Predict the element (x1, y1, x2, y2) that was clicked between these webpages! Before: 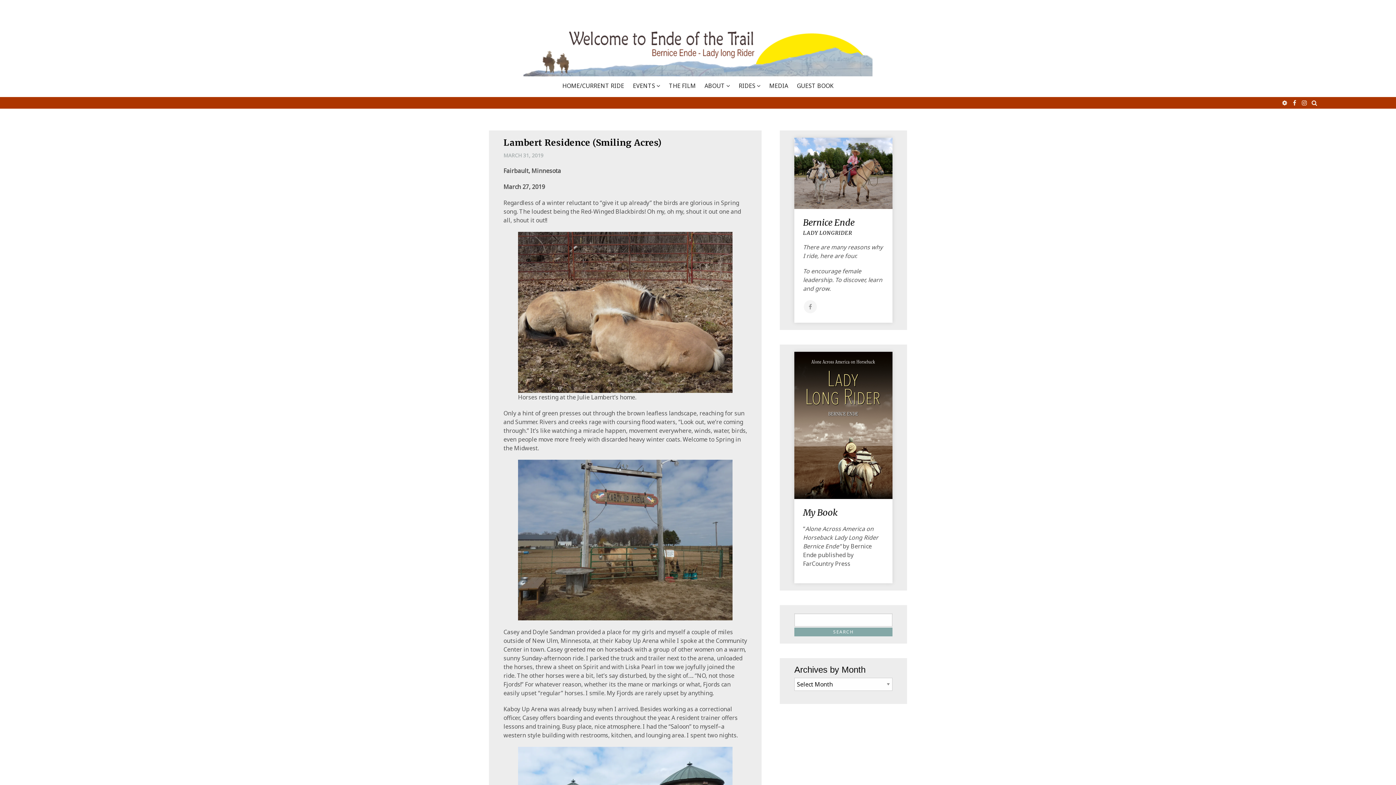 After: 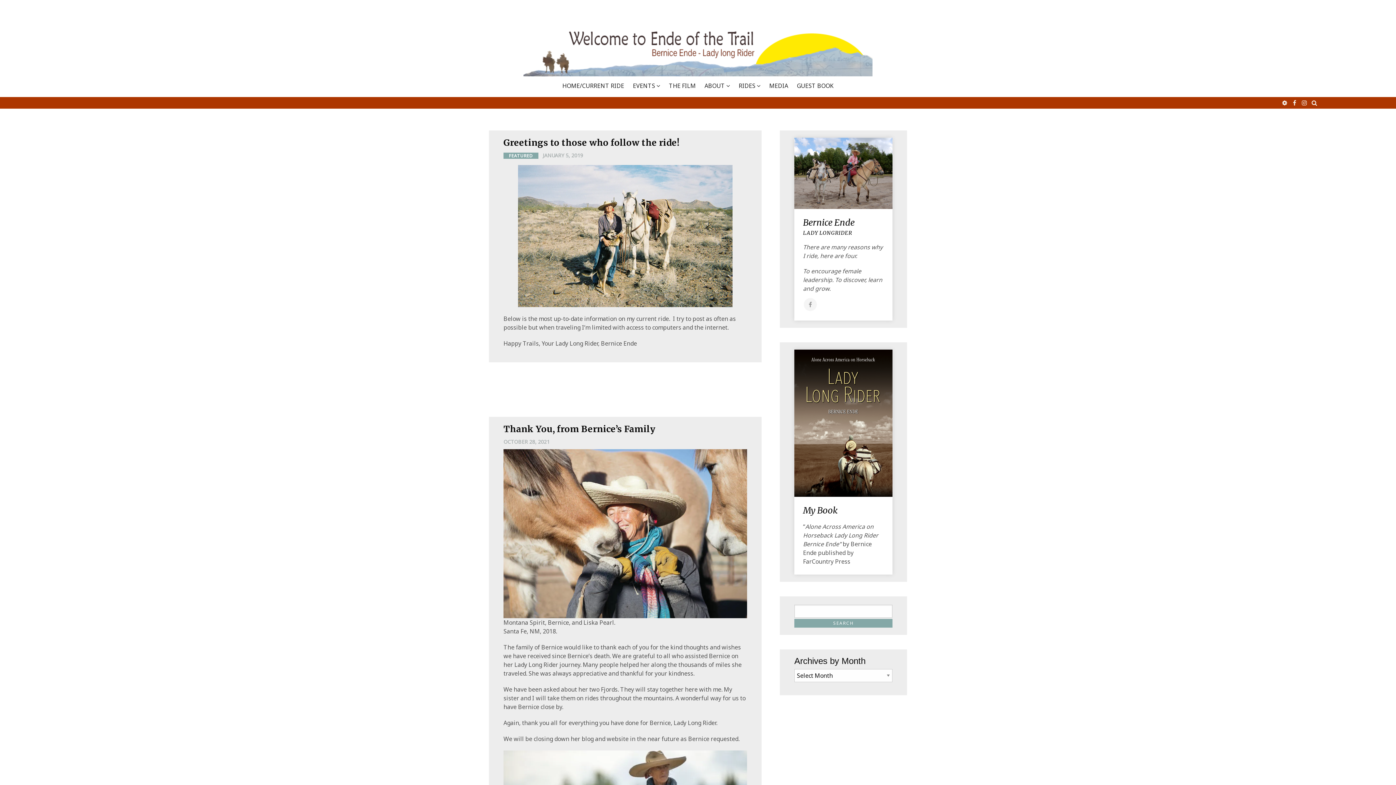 Action: bbox: (523, 36, 872, 44)